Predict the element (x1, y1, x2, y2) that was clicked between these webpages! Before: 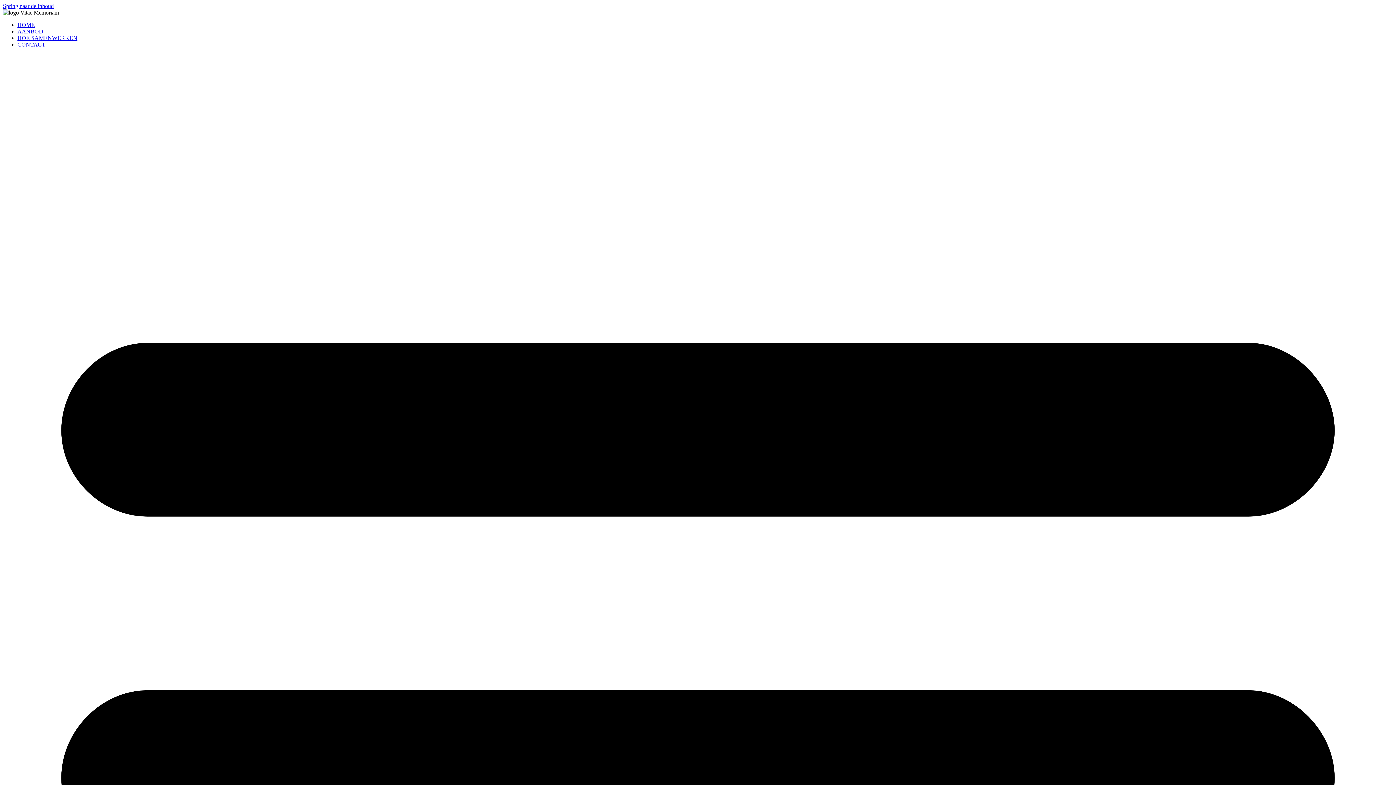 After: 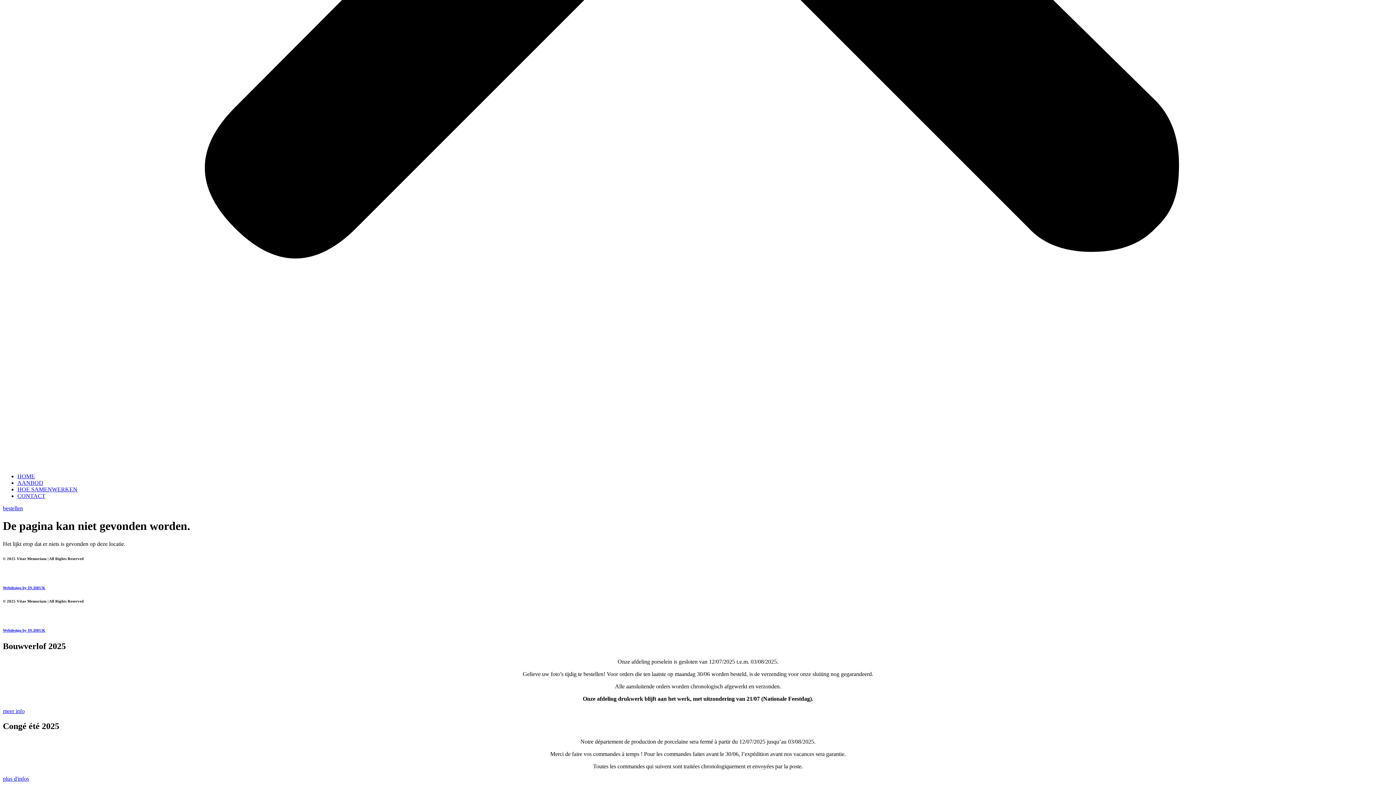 Action: bbox: (2, 2, 53, 9) label: Spring naar de inhoud